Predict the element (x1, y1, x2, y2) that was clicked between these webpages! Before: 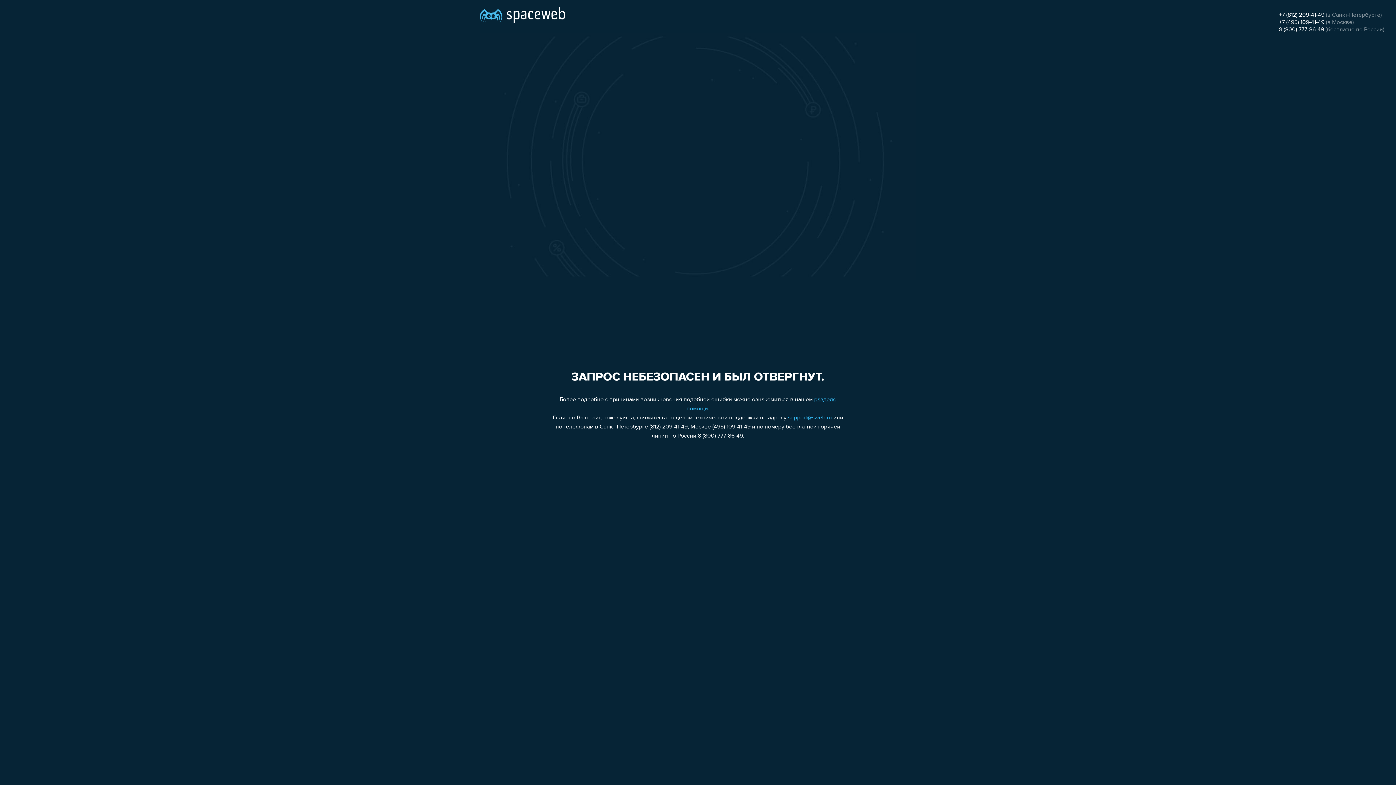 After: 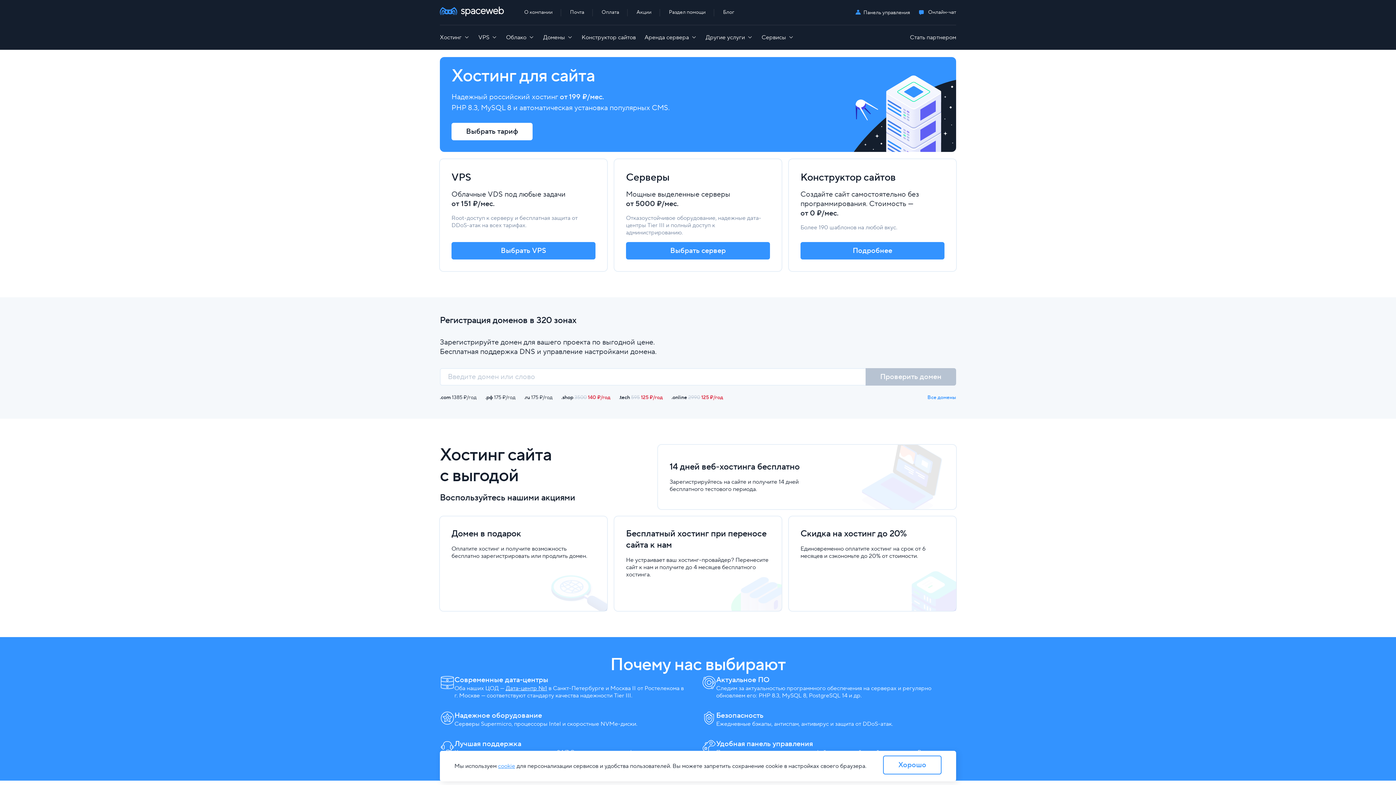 Action: bbox: (480, 0, 565, 25)